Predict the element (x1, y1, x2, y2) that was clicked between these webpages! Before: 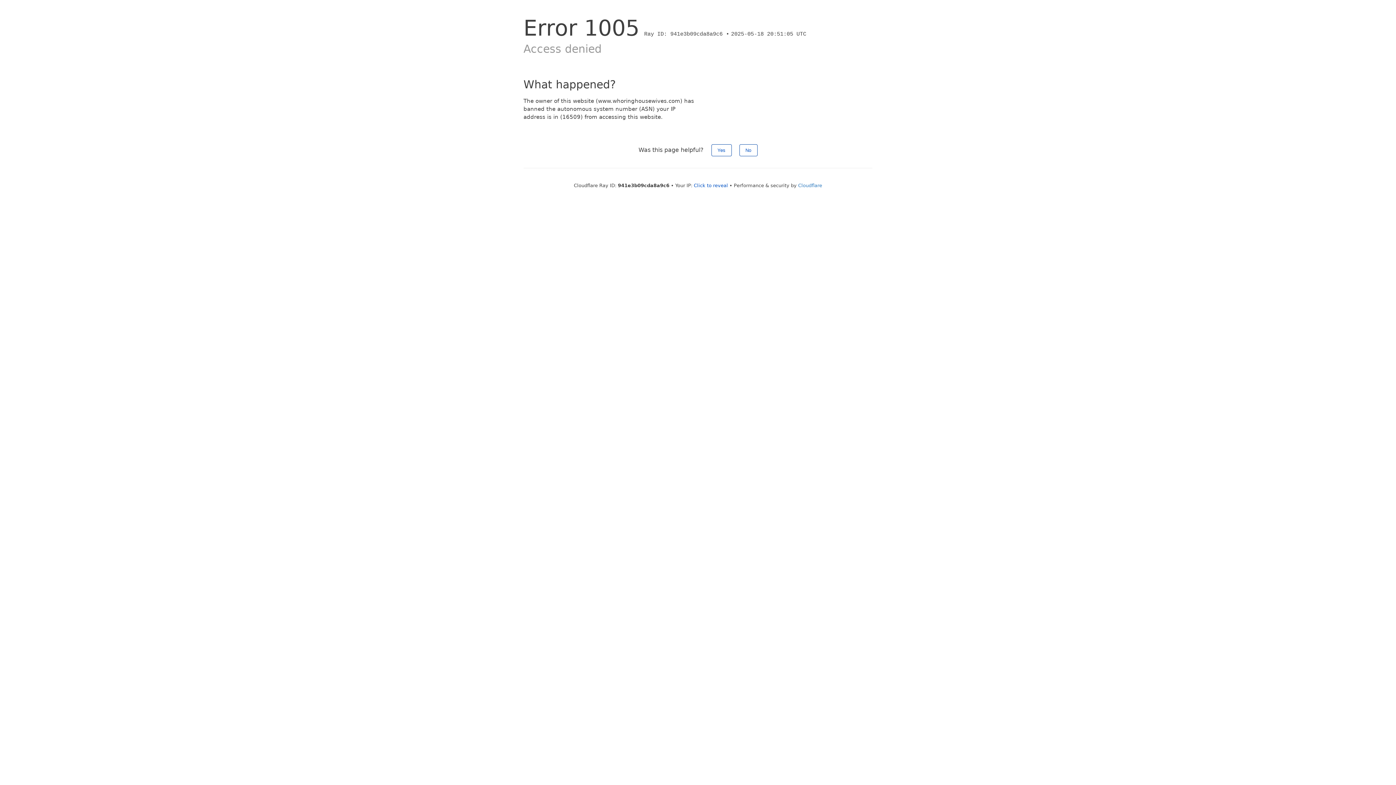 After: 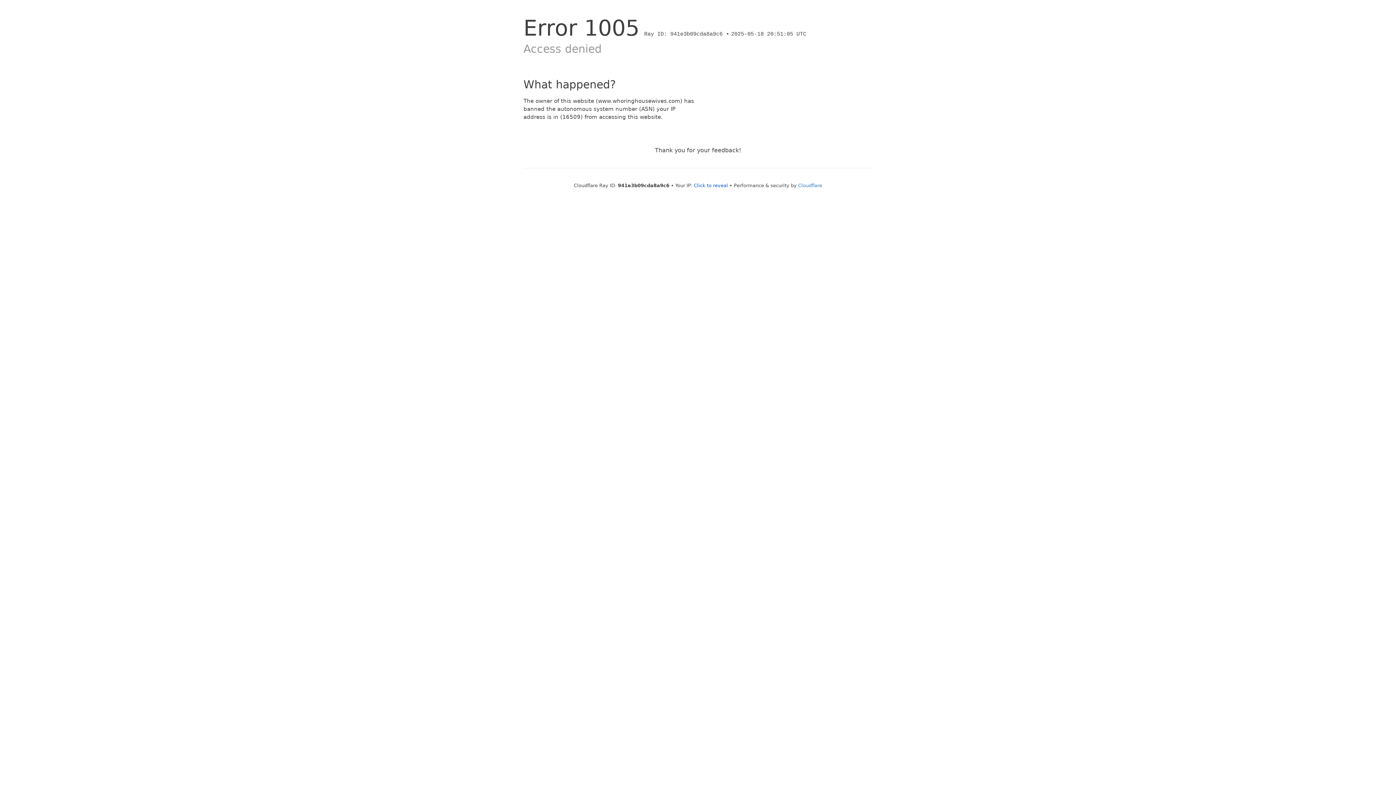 Action: label: Yes bbox: (711, 144, 731, 156)